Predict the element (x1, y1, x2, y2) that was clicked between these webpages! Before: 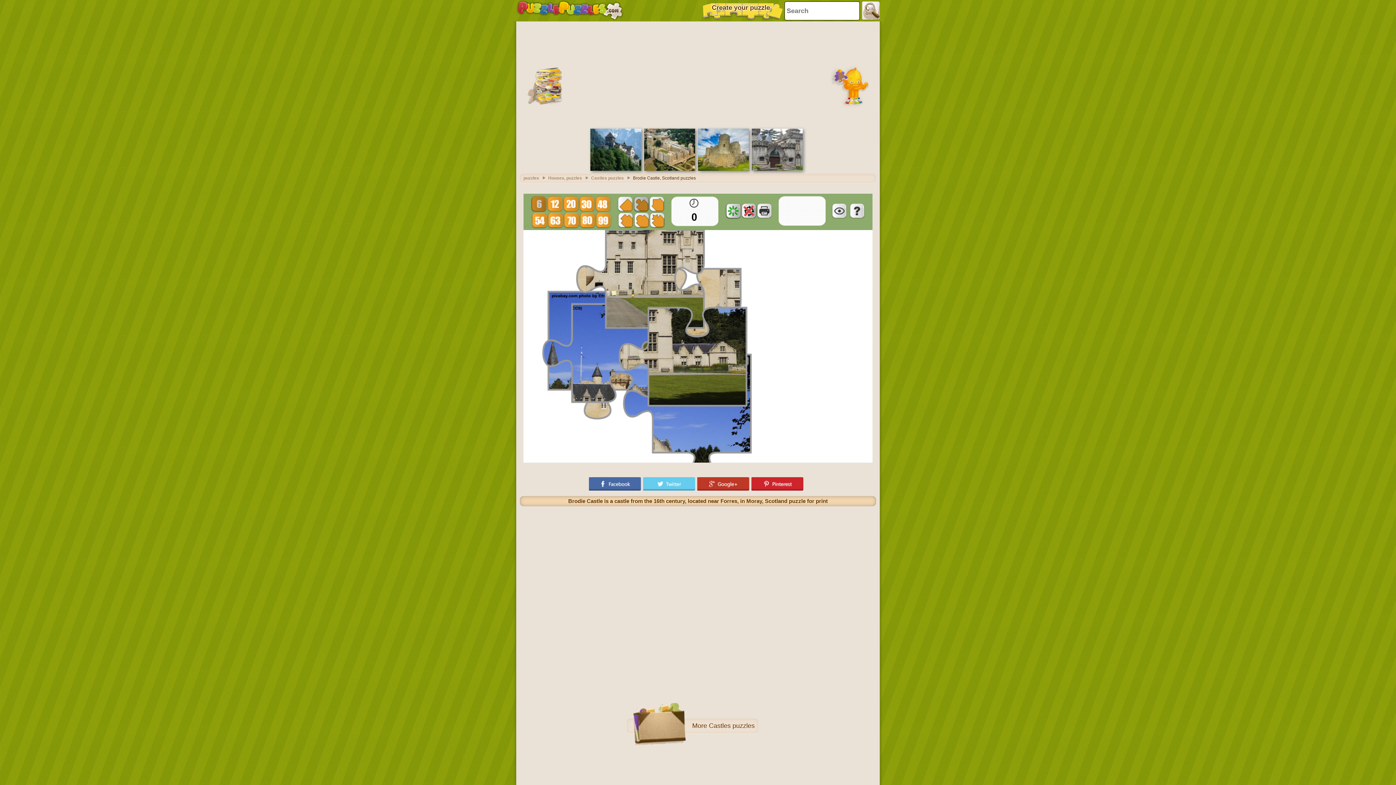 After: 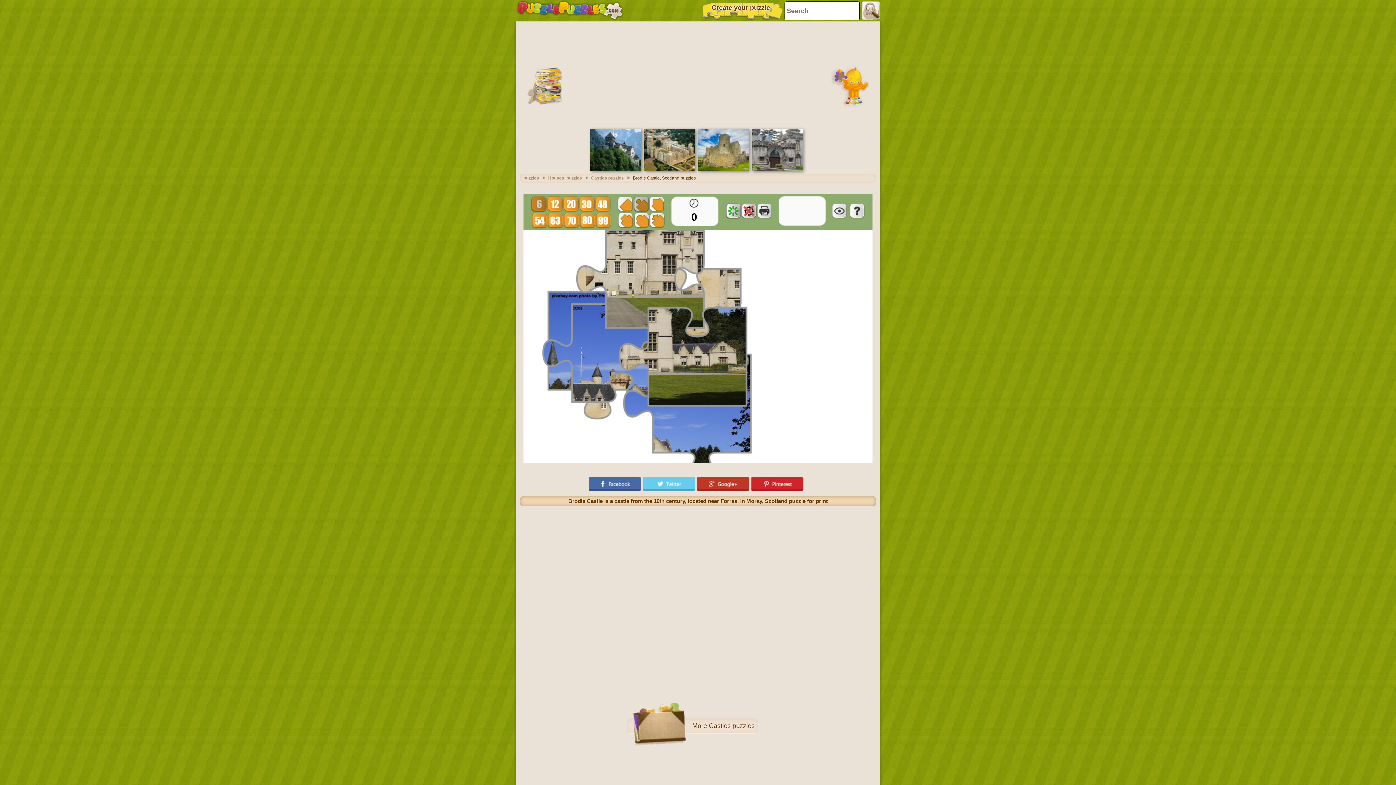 Action: bbox: (697, 477, 751, 490)